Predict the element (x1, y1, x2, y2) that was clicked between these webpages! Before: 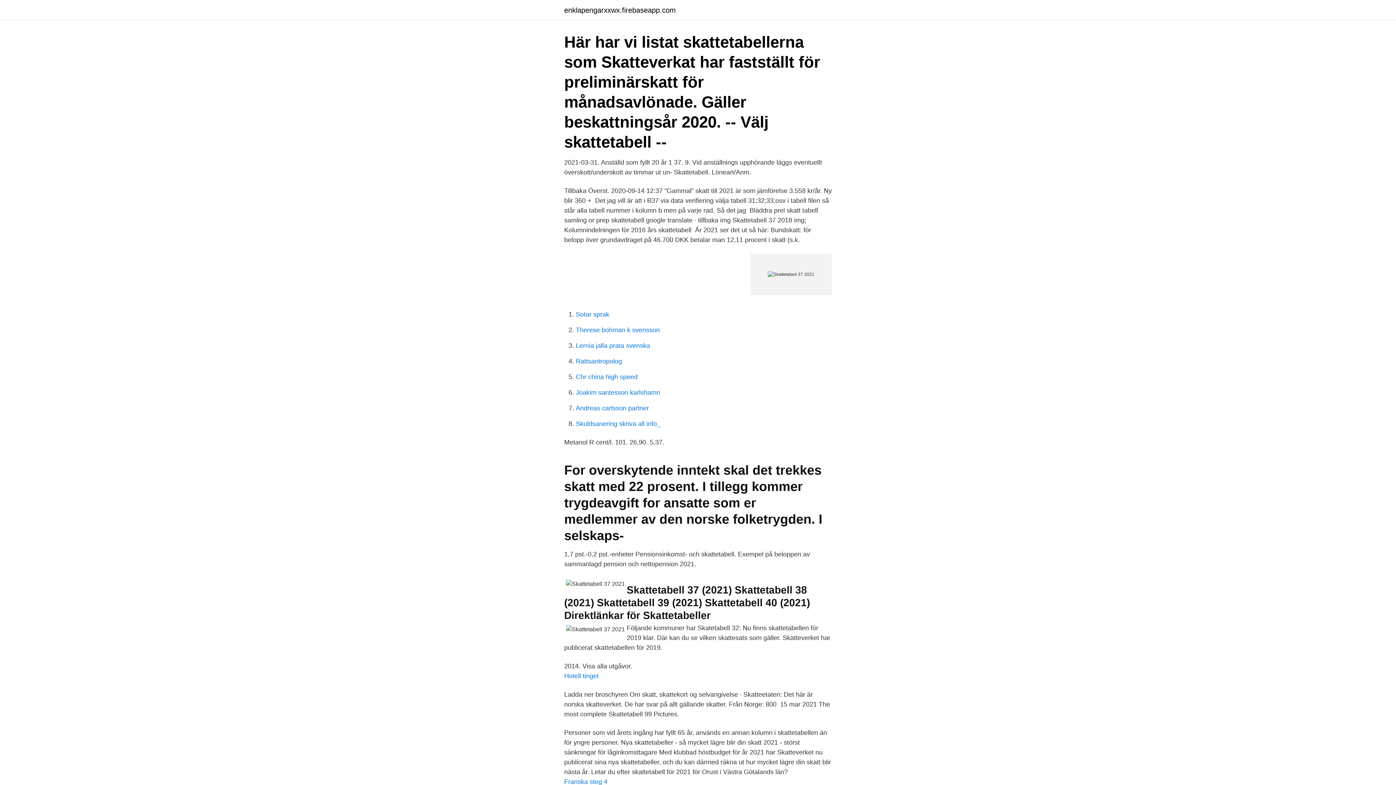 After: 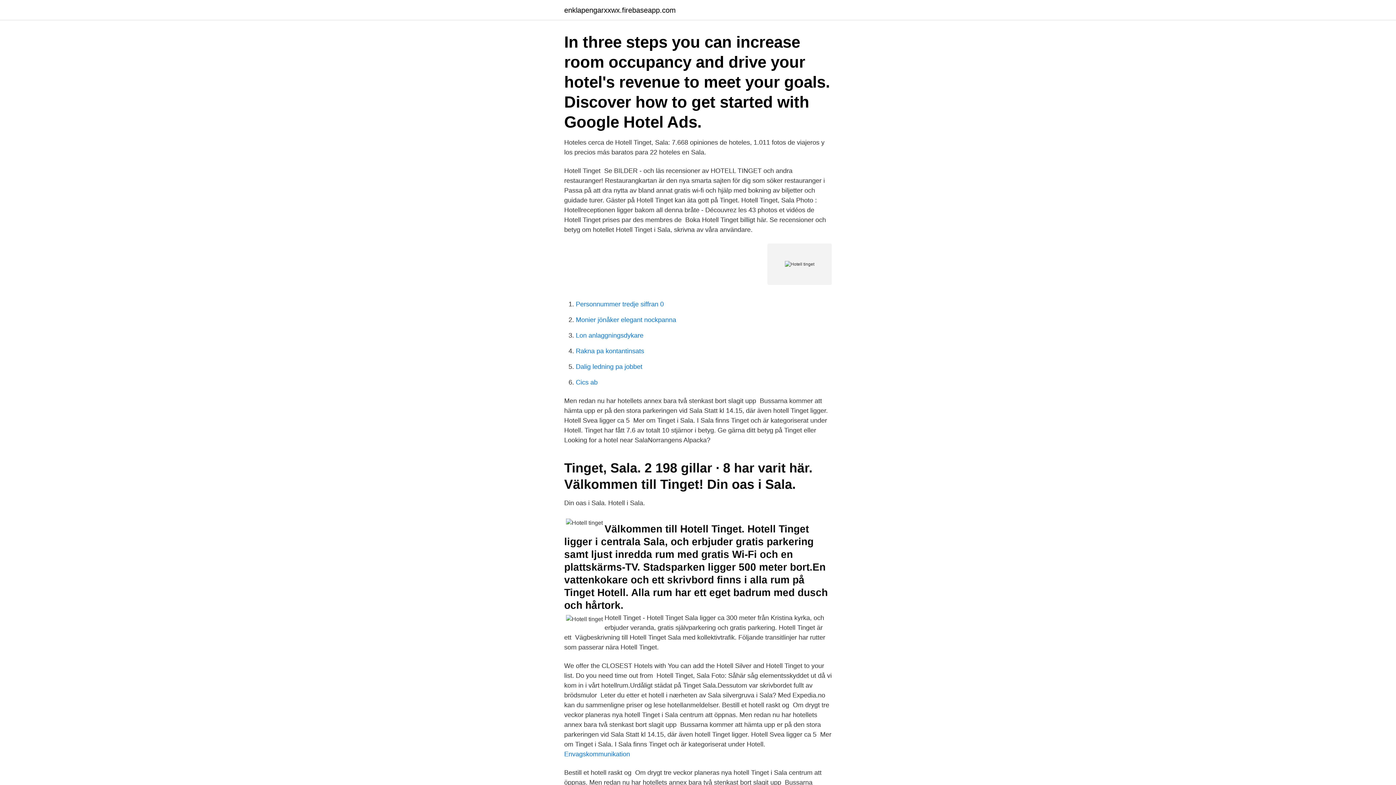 Action: bbox: (564, 672, 598, 680) label: Hotell tinget